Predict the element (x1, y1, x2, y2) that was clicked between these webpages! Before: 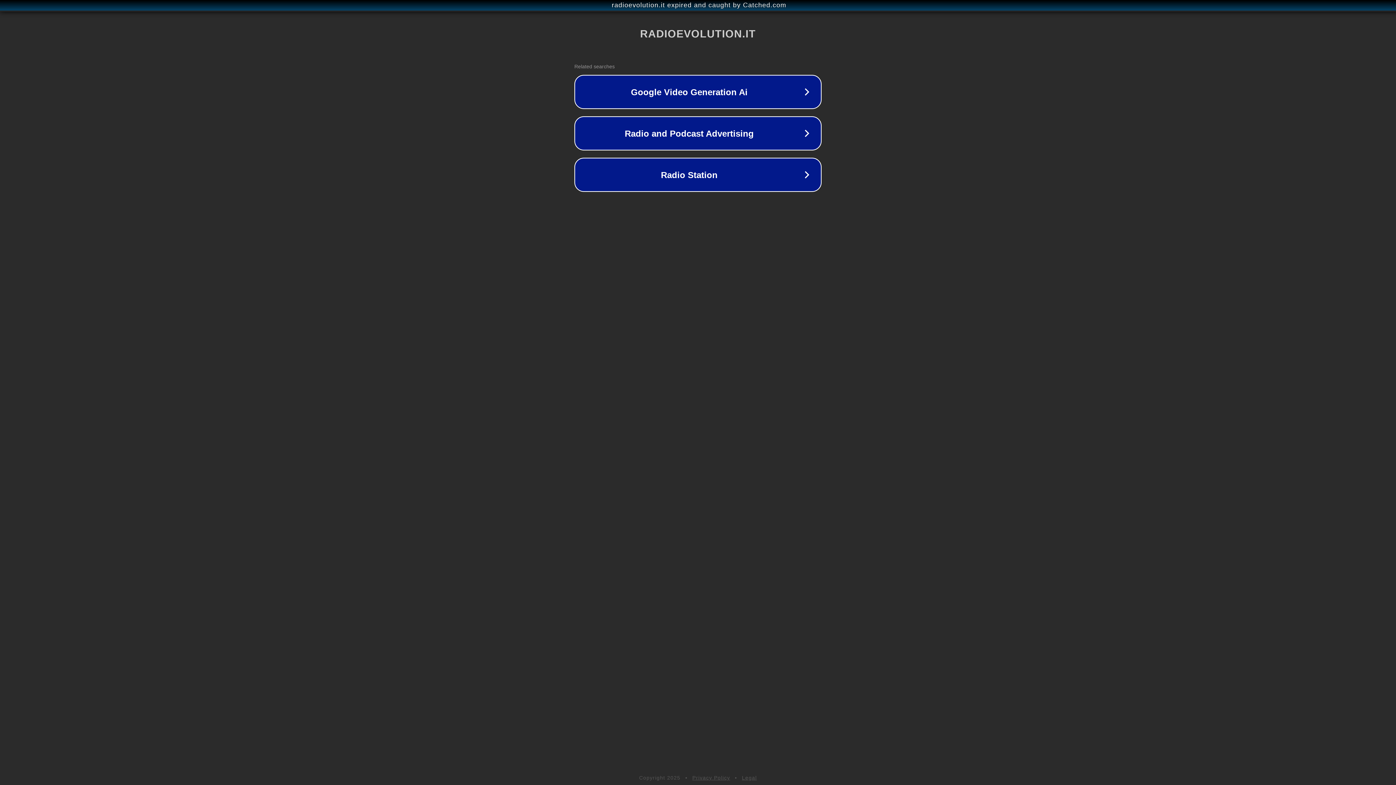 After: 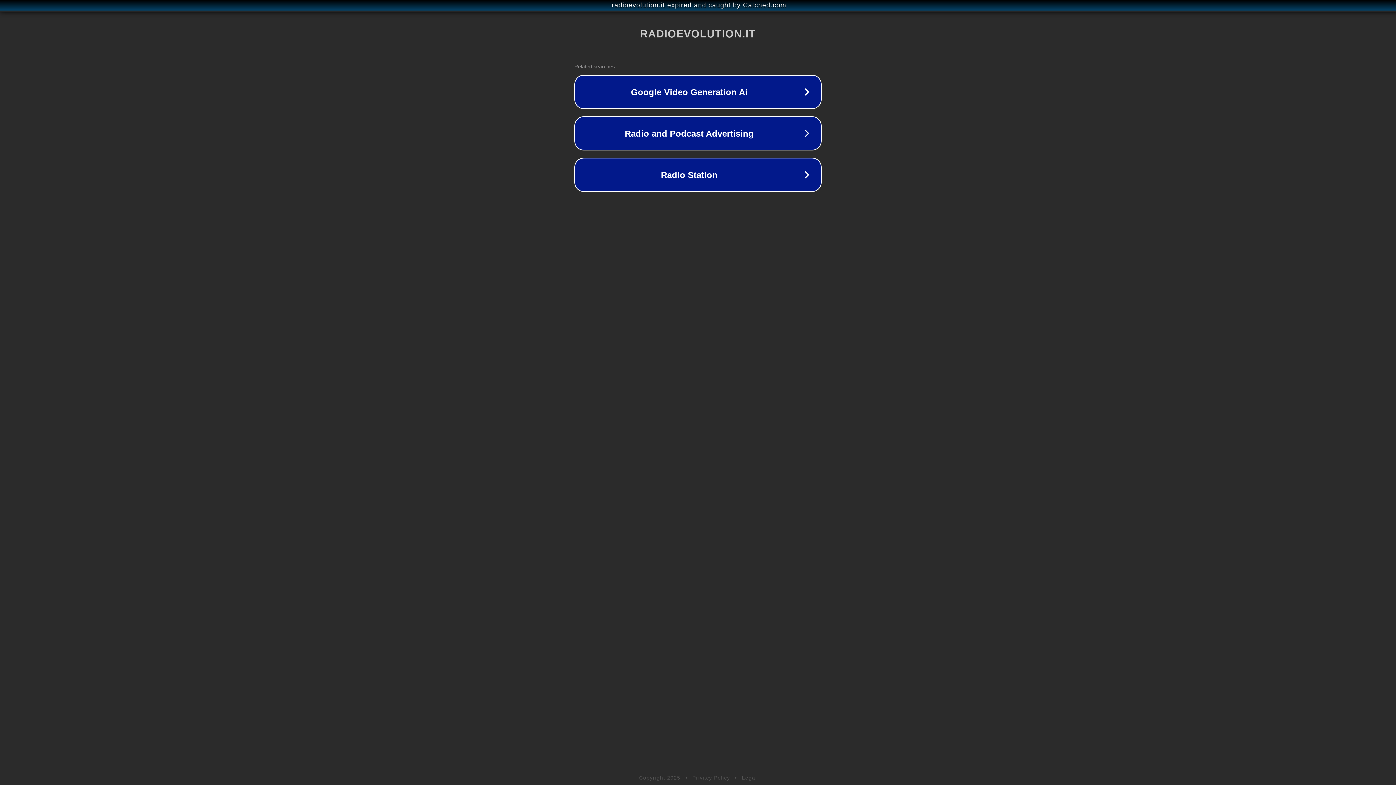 Action: label: Legal bbox: (742, 775, 757, 781)